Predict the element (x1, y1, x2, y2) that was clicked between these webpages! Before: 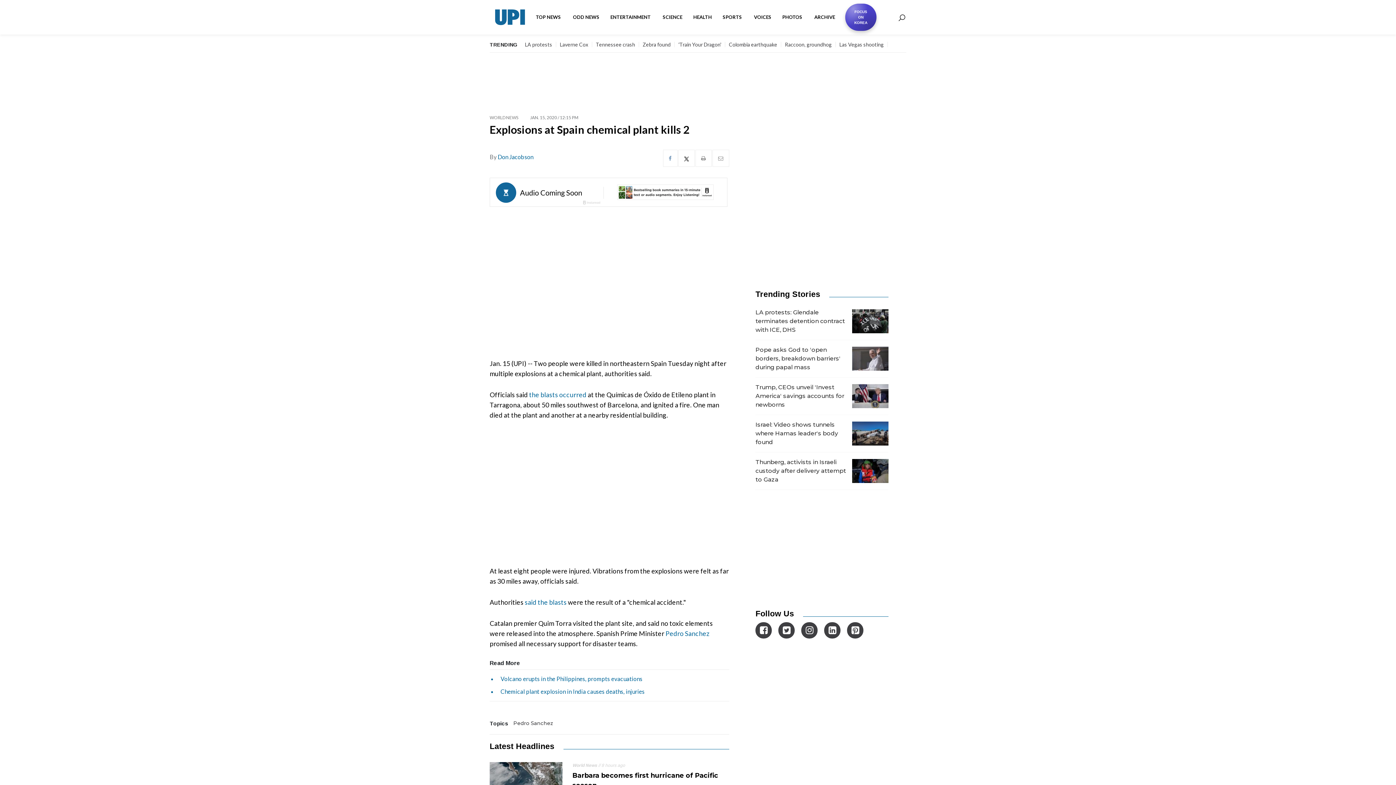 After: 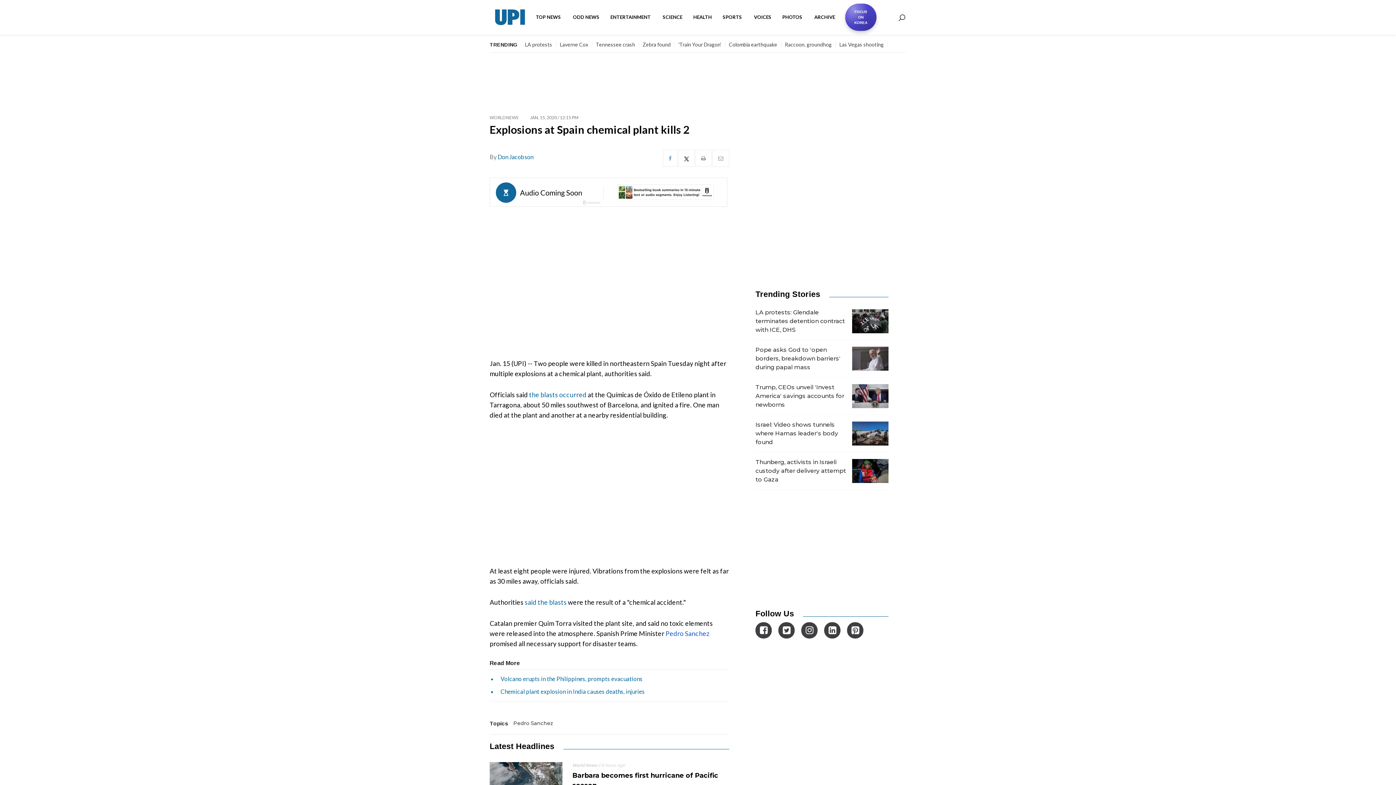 Action: bbox: (665, 629, 709, 637) label: Pedro Sanchez